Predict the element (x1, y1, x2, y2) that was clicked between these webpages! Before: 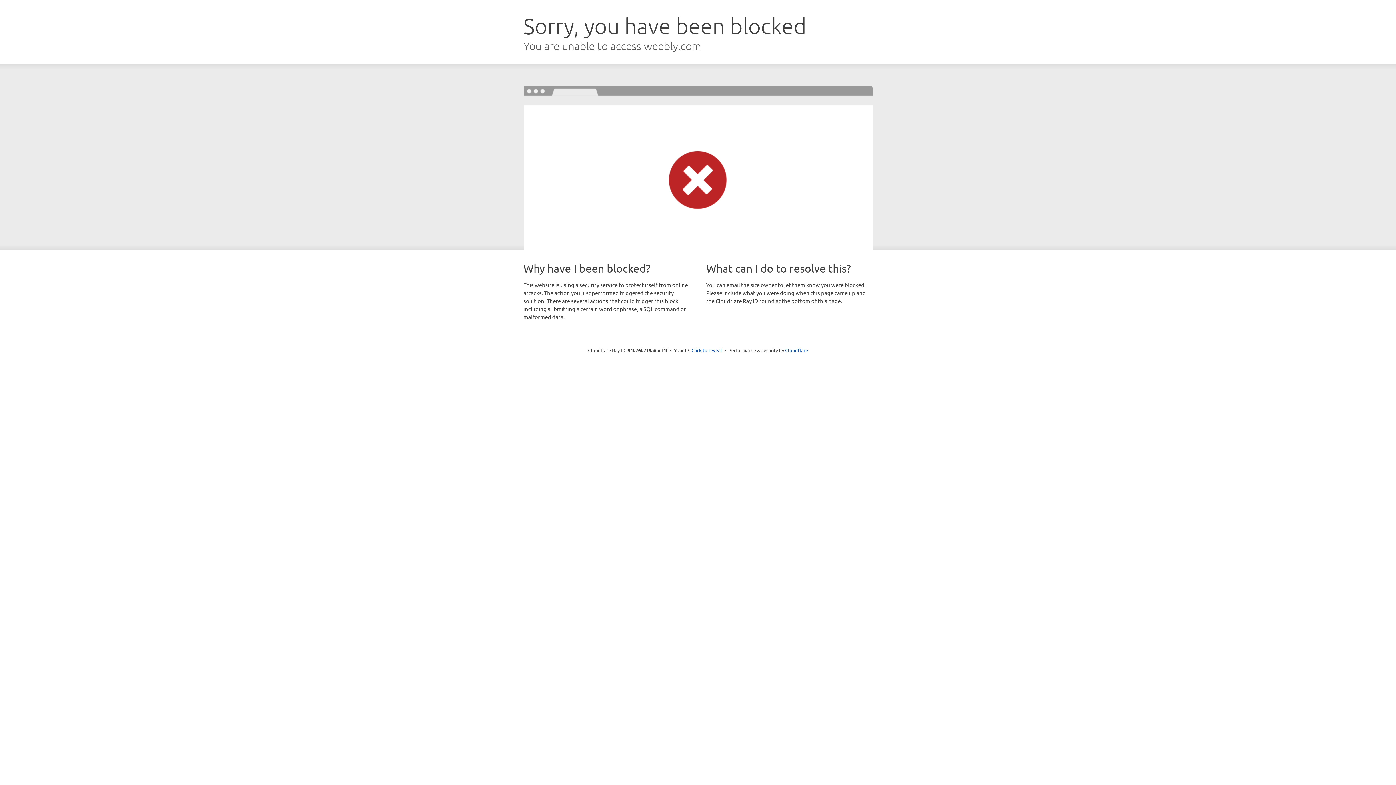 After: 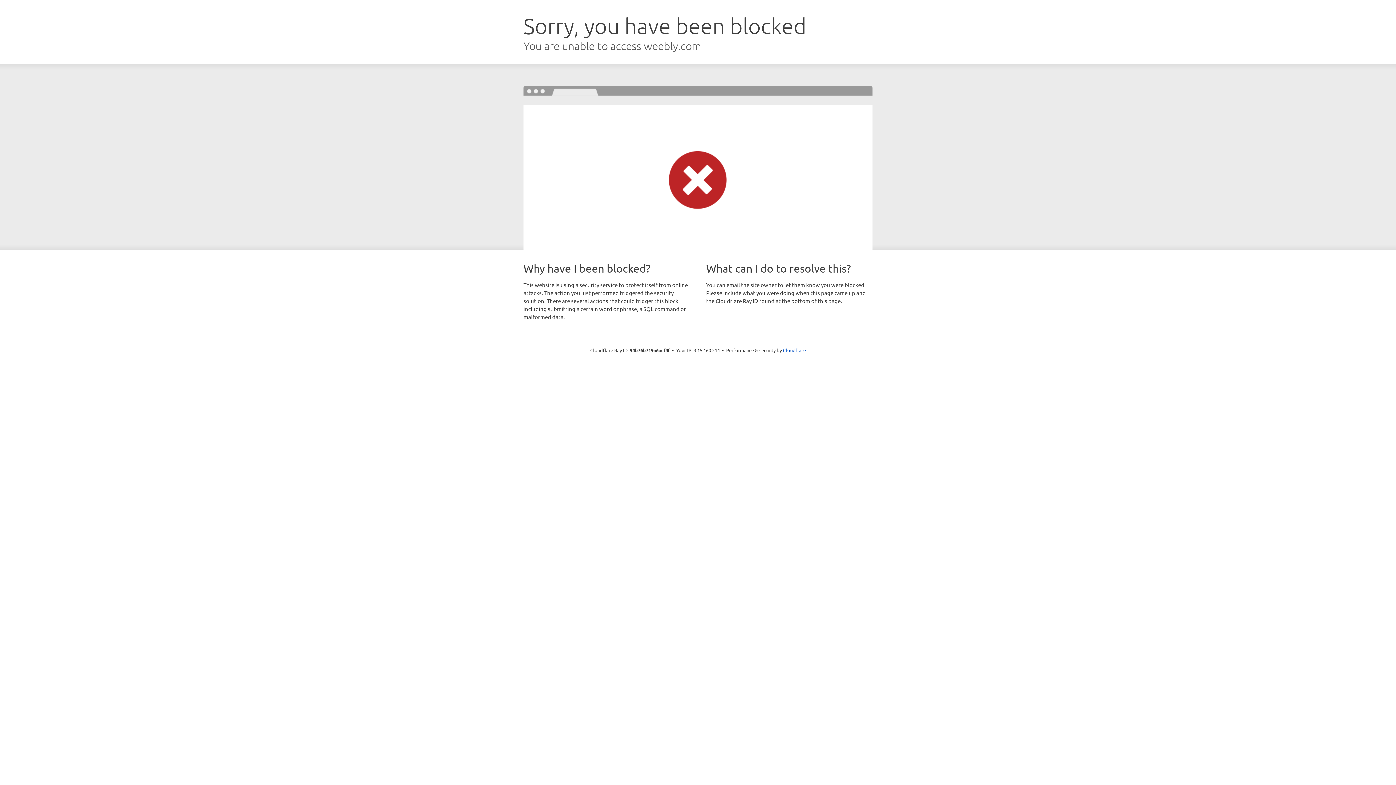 Action: label: Click to reveal bbox: (691, 346, 722, 353)